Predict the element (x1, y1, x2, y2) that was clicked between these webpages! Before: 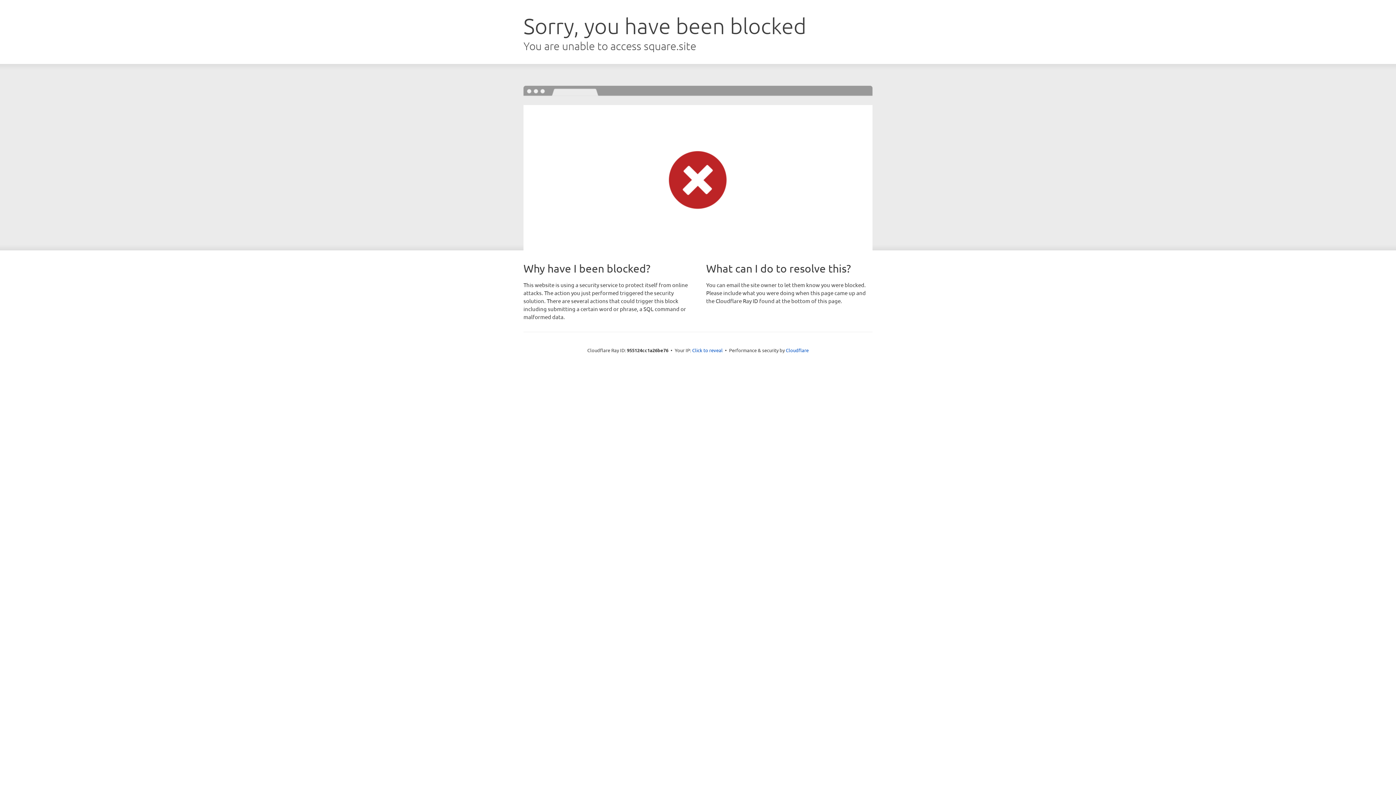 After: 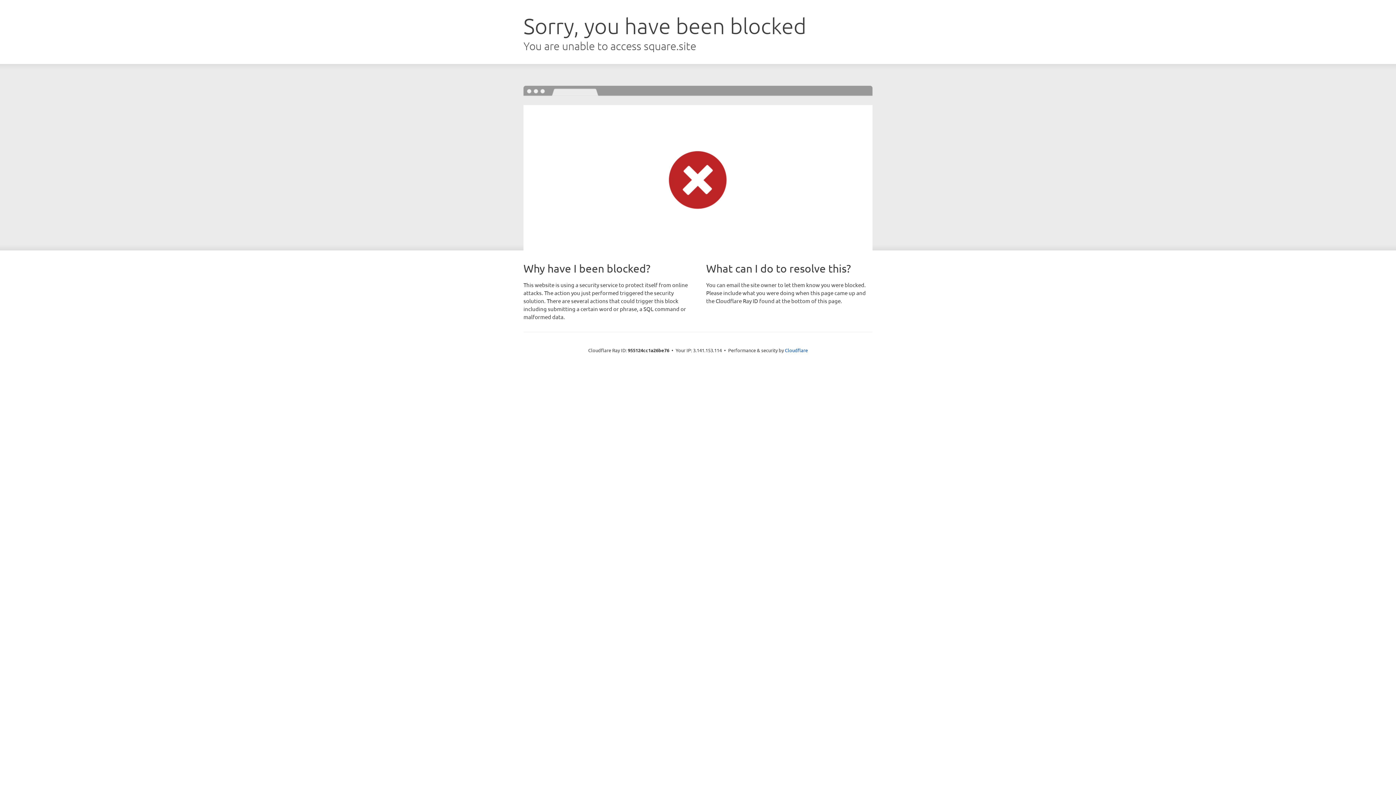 Action: bbox: (692, 346, 722, 353) label: Click to reveal